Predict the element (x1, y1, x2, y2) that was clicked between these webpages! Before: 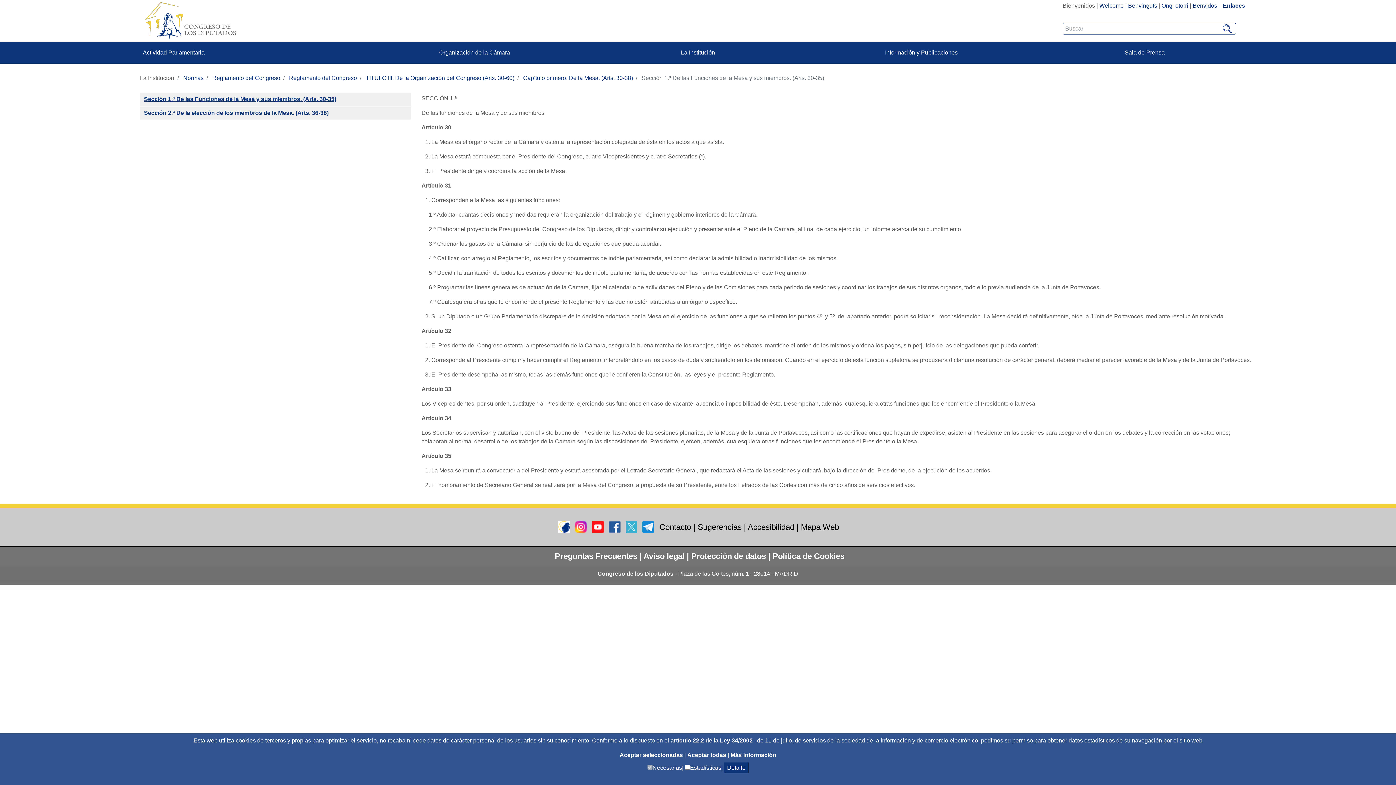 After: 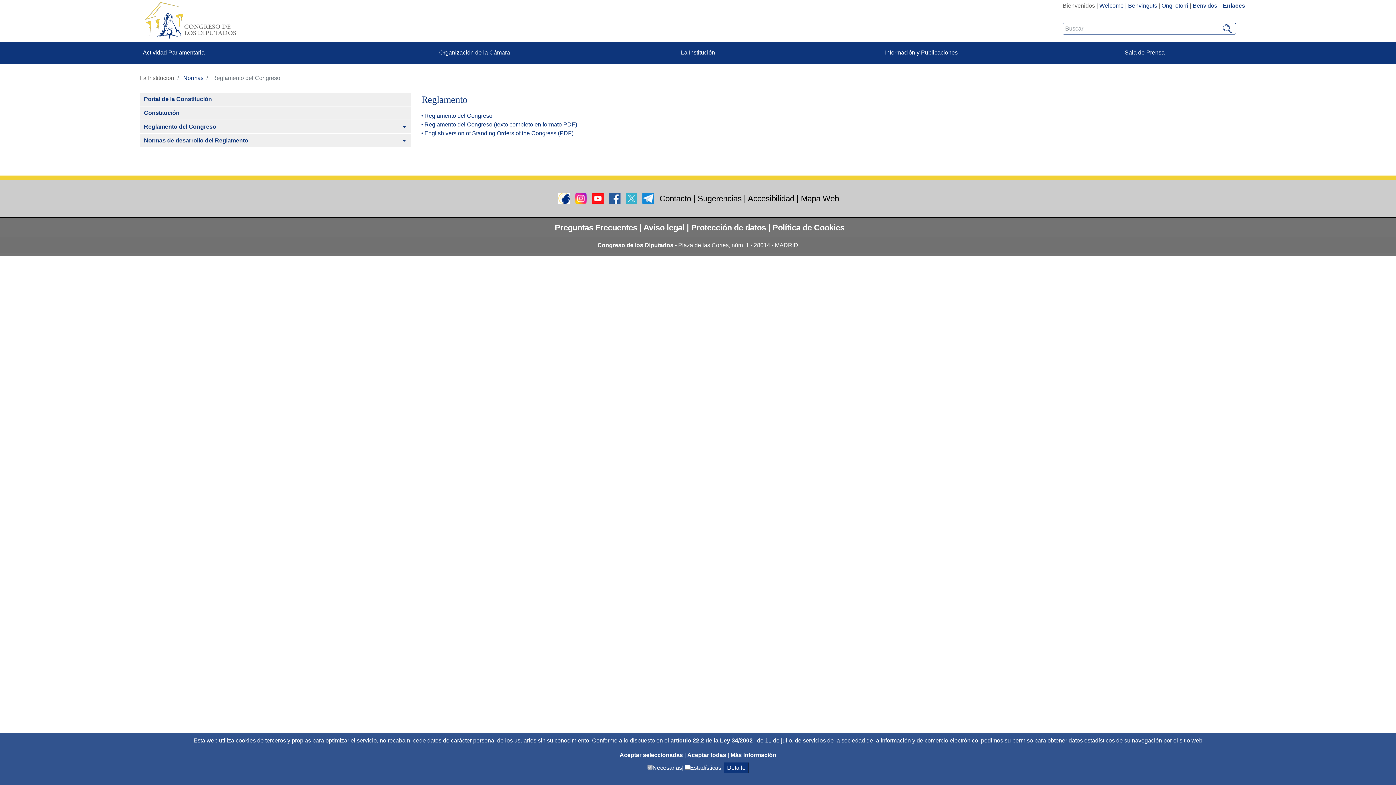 Action: bbox: (212, 74, 280, 80) label: Reglamento del Congreso